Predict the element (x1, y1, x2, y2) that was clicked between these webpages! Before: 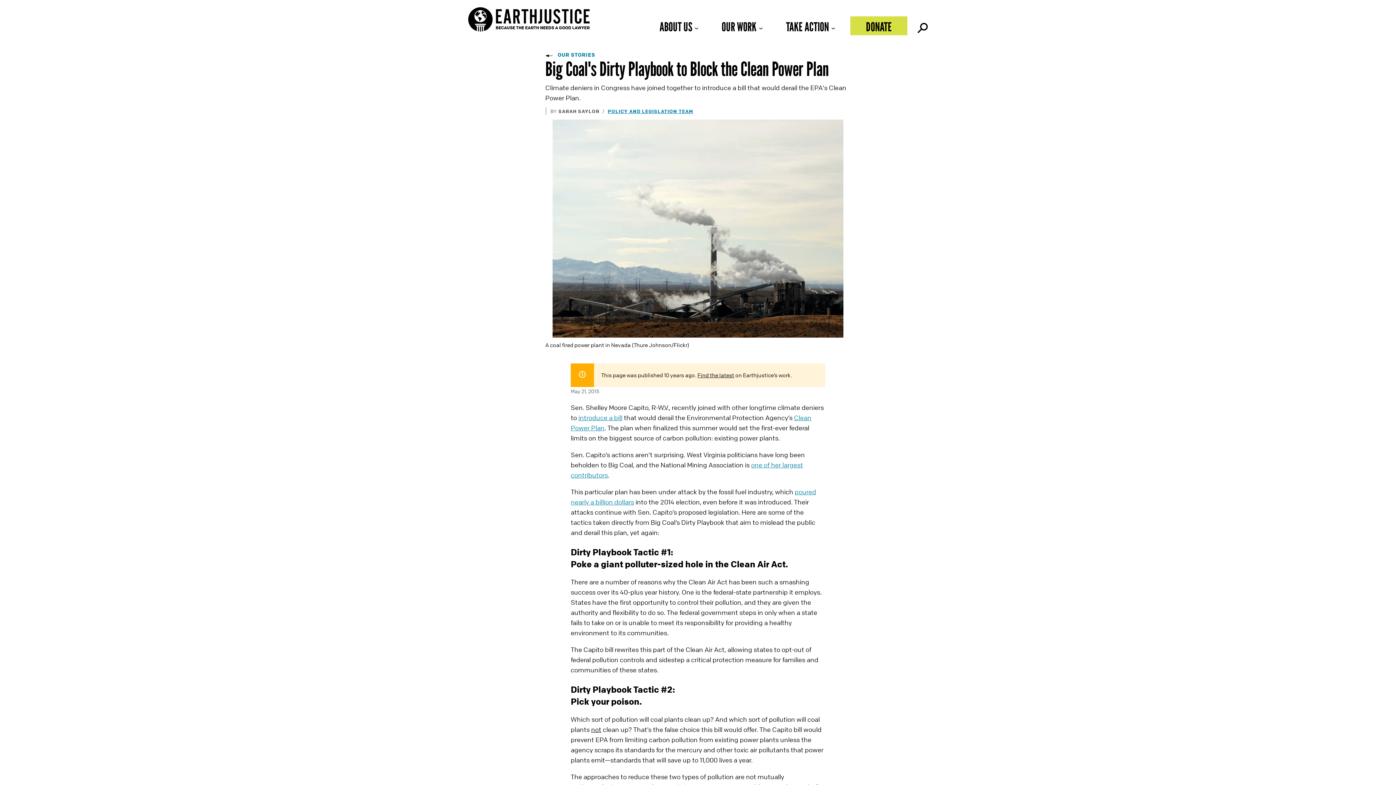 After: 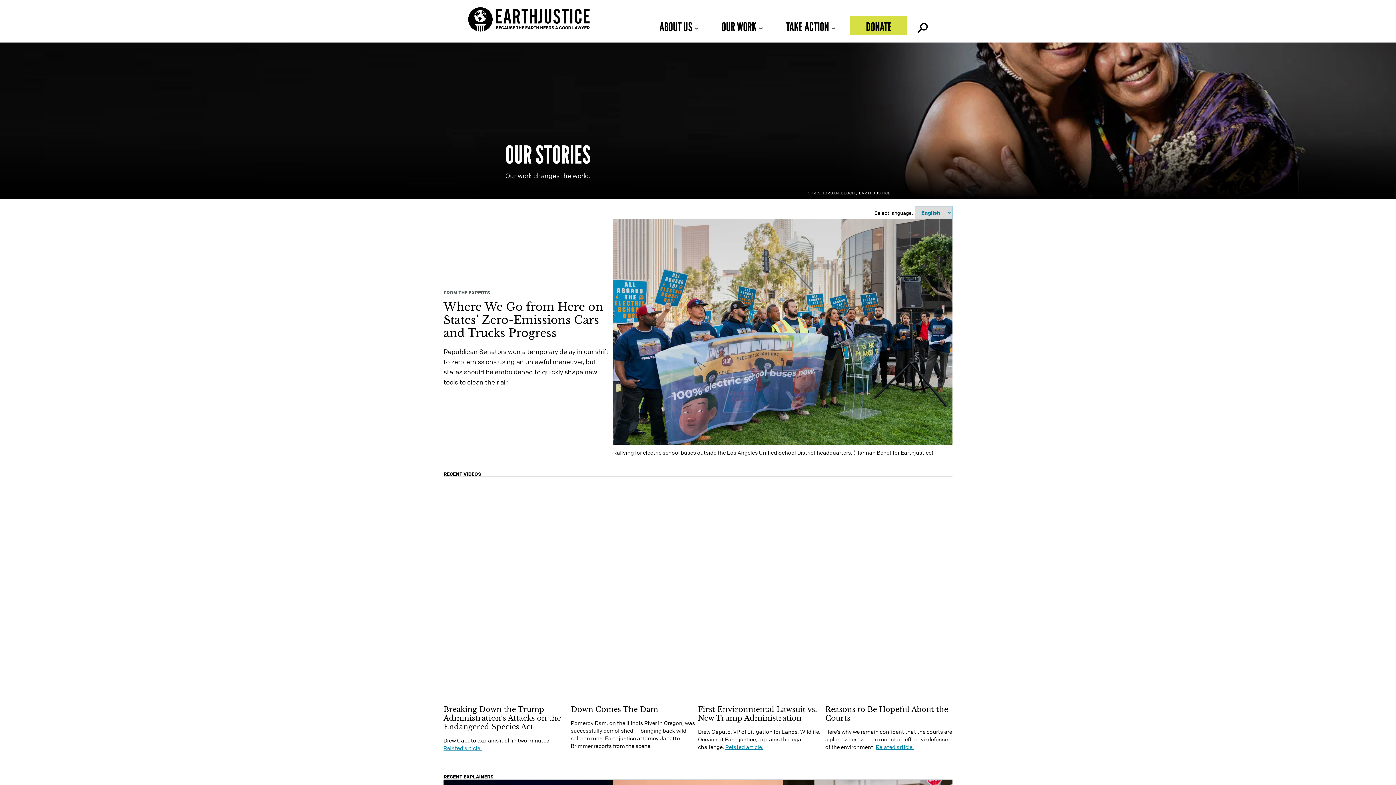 Action: label: OUR STORIES bbox: (545, 51, 595, 58)